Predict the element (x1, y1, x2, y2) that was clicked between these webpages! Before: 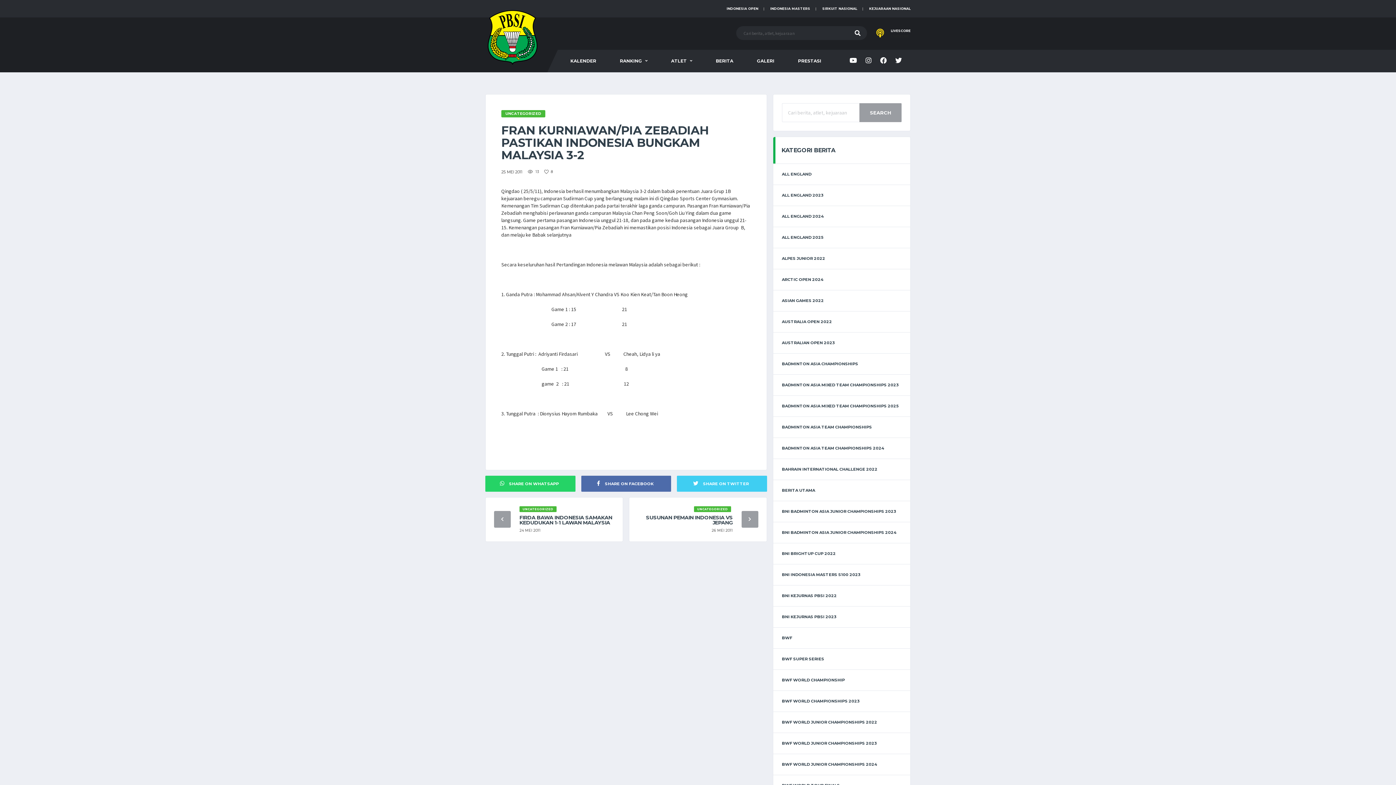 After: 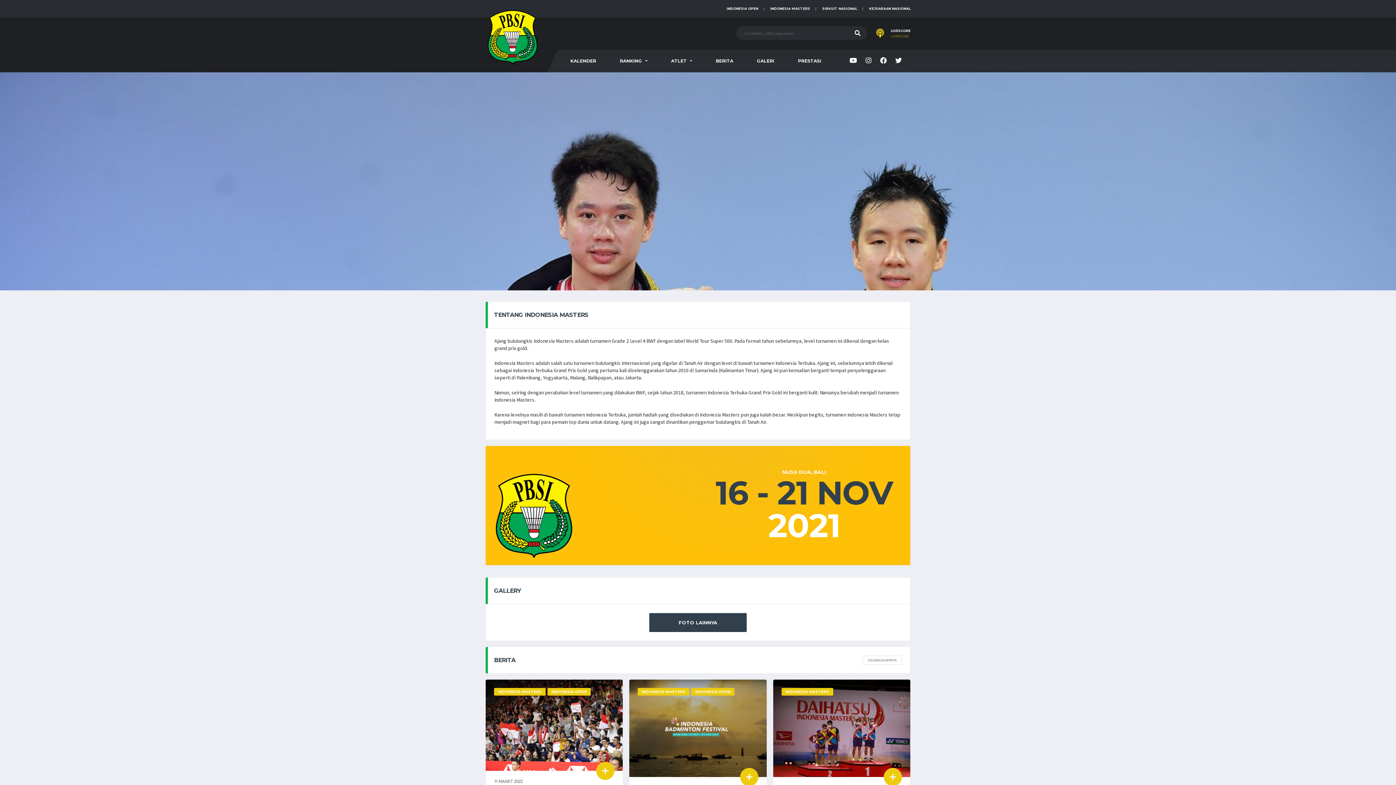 Action: bbox: (770, 0, 810, 17) label: INDONESIA MASTERS